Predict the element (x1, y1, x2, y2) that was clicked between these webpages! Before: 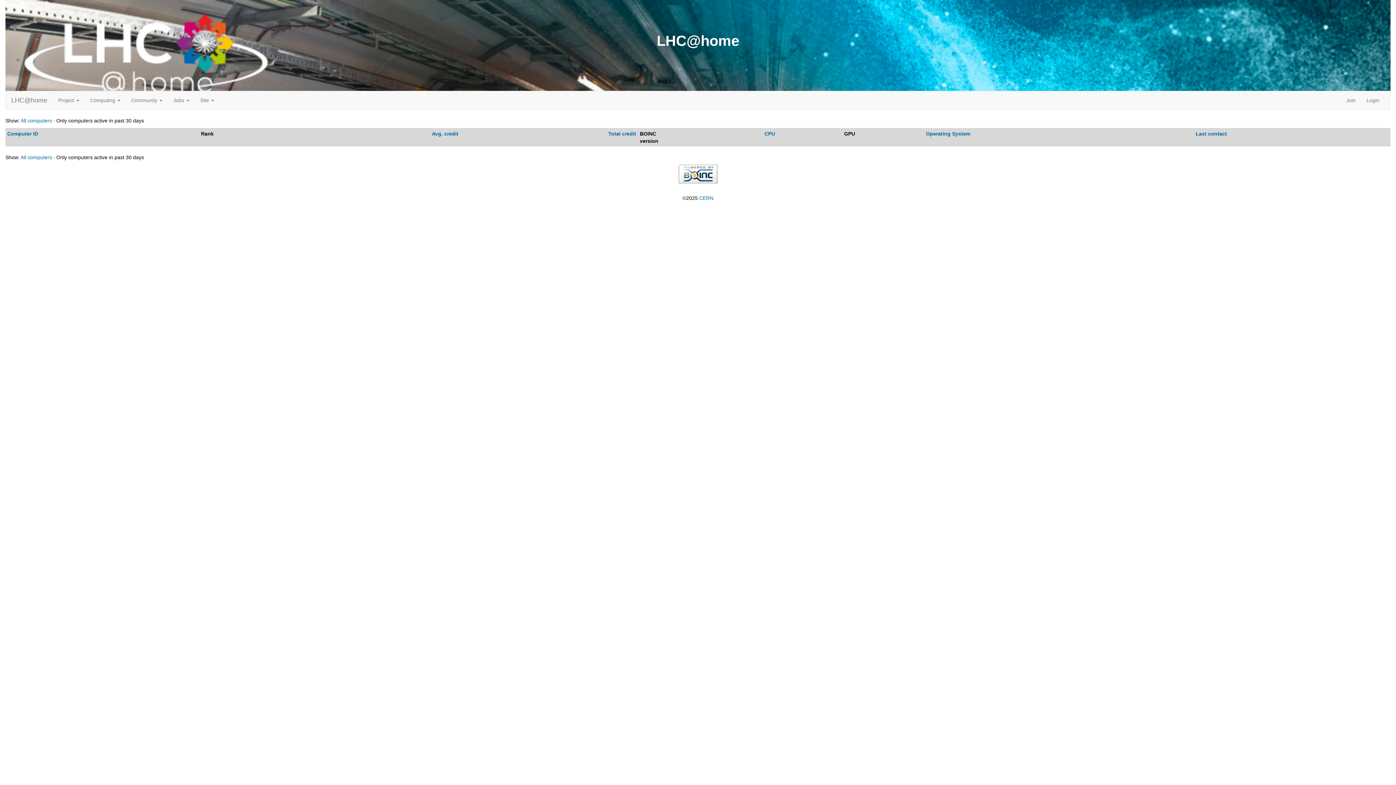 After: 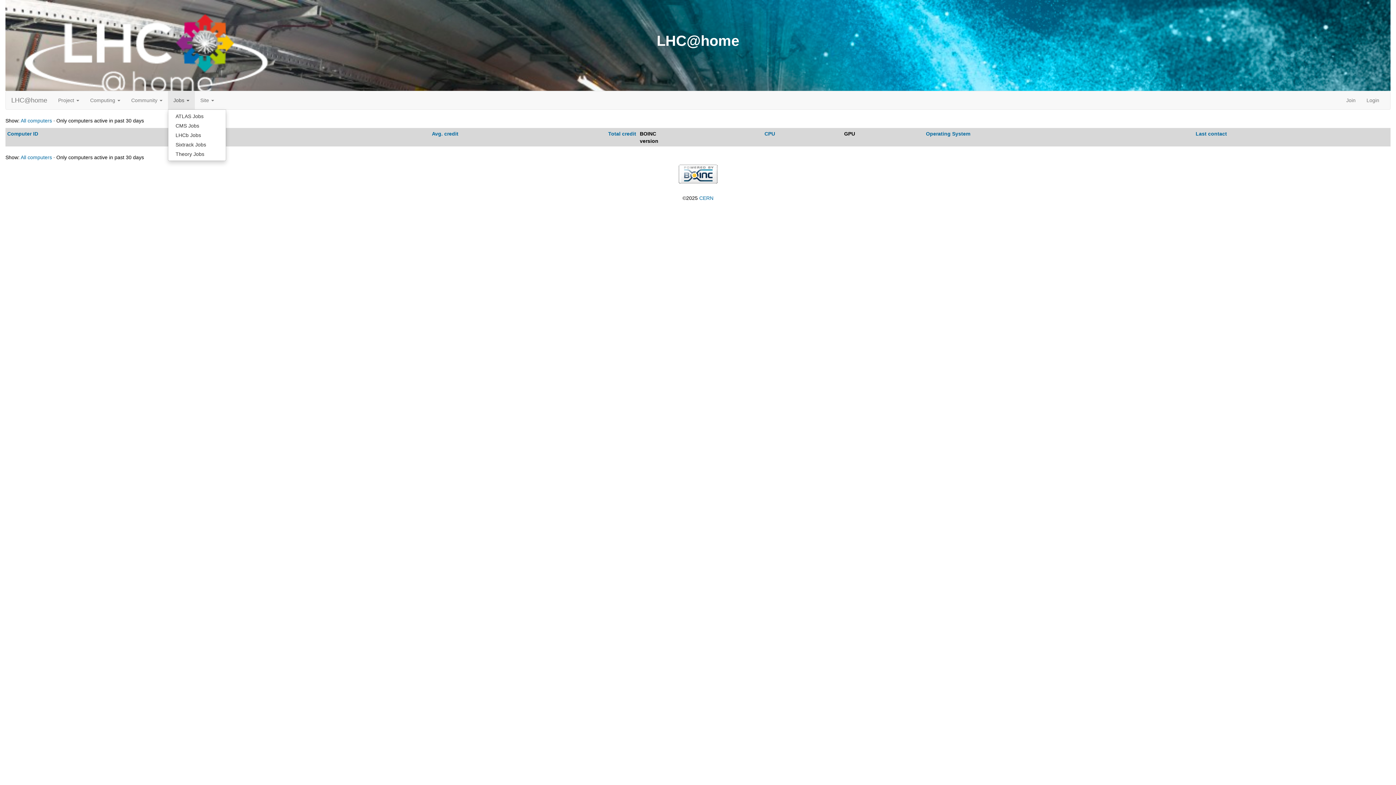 Action: bbox: (168, 91, 194, 109) label: Jobs 